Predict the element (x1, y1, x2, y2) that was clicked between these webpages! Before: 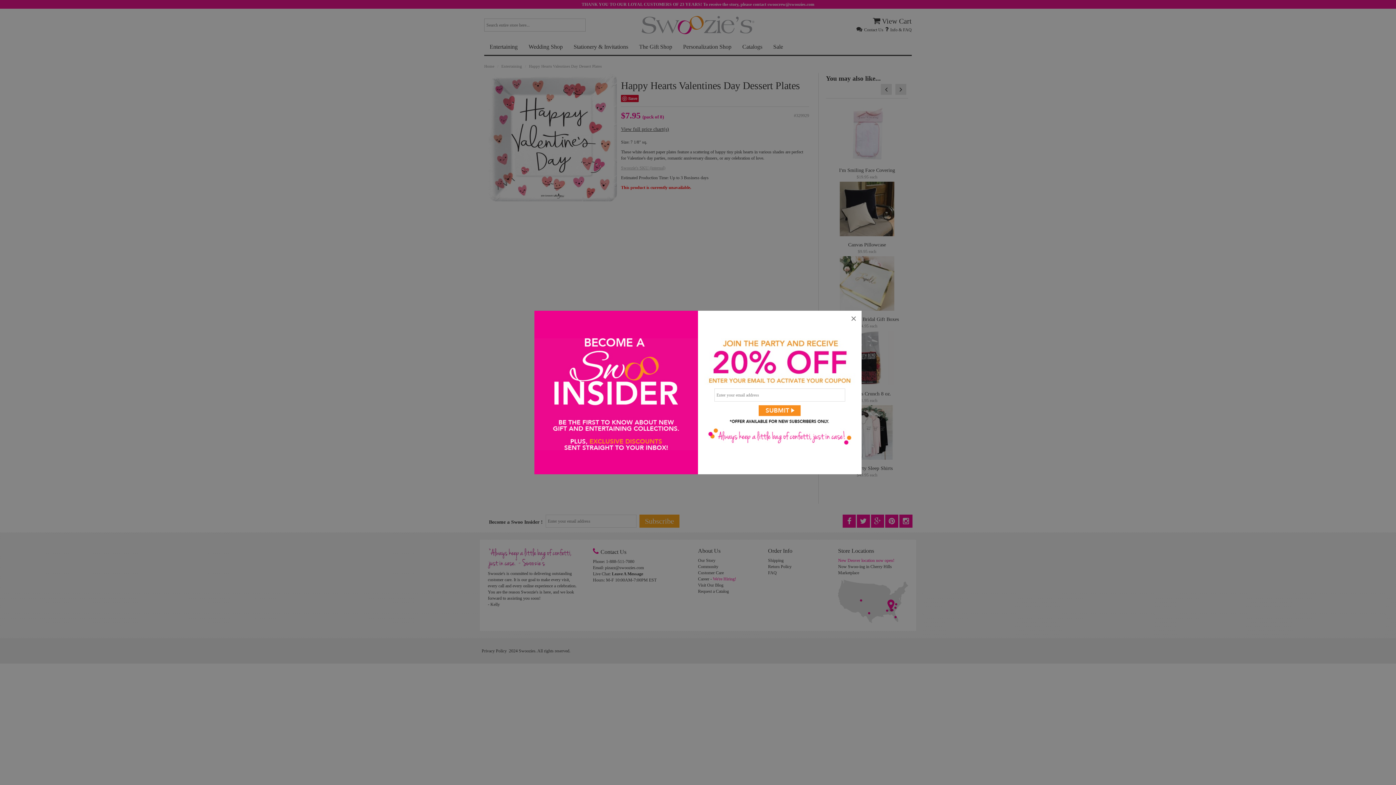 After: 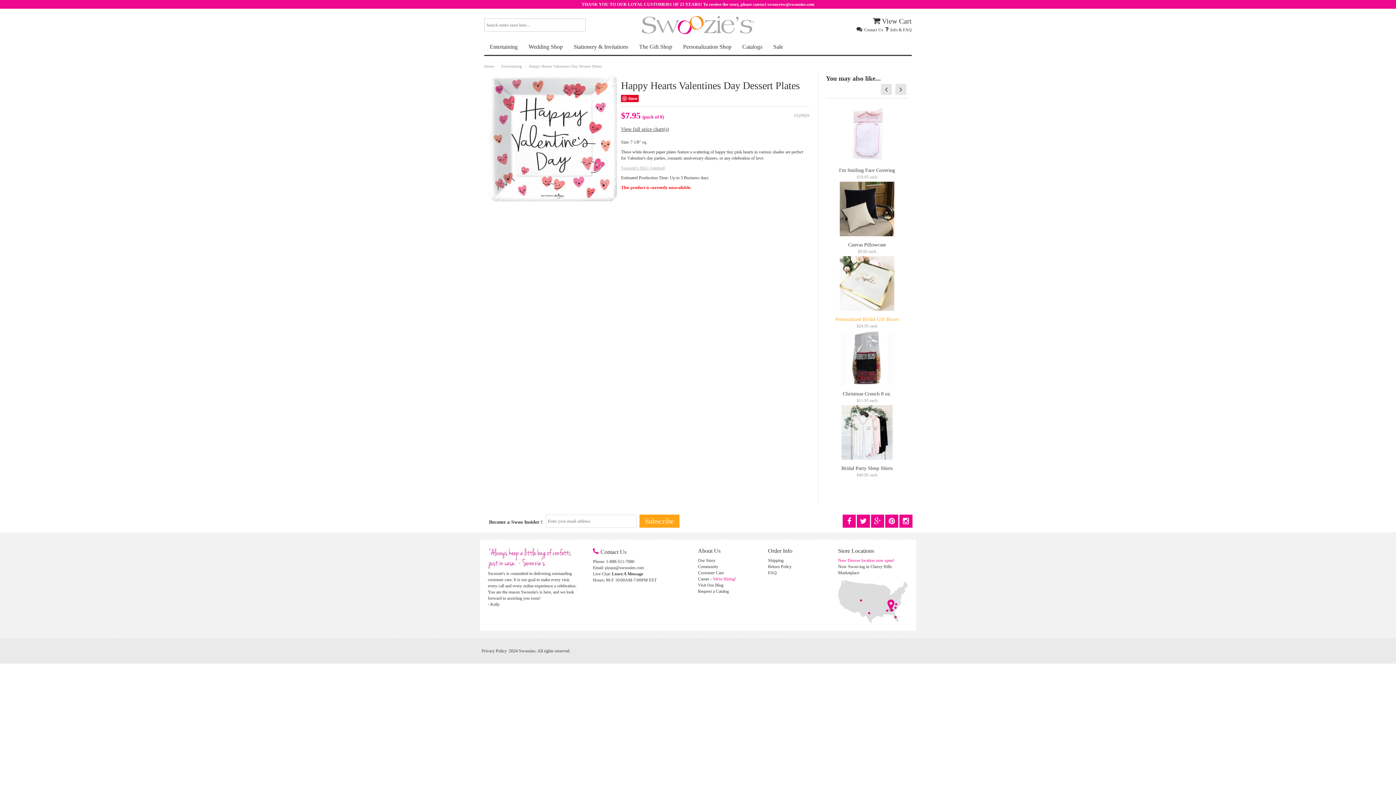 Action: bbox: (845, 310, 861, 326) label: ×